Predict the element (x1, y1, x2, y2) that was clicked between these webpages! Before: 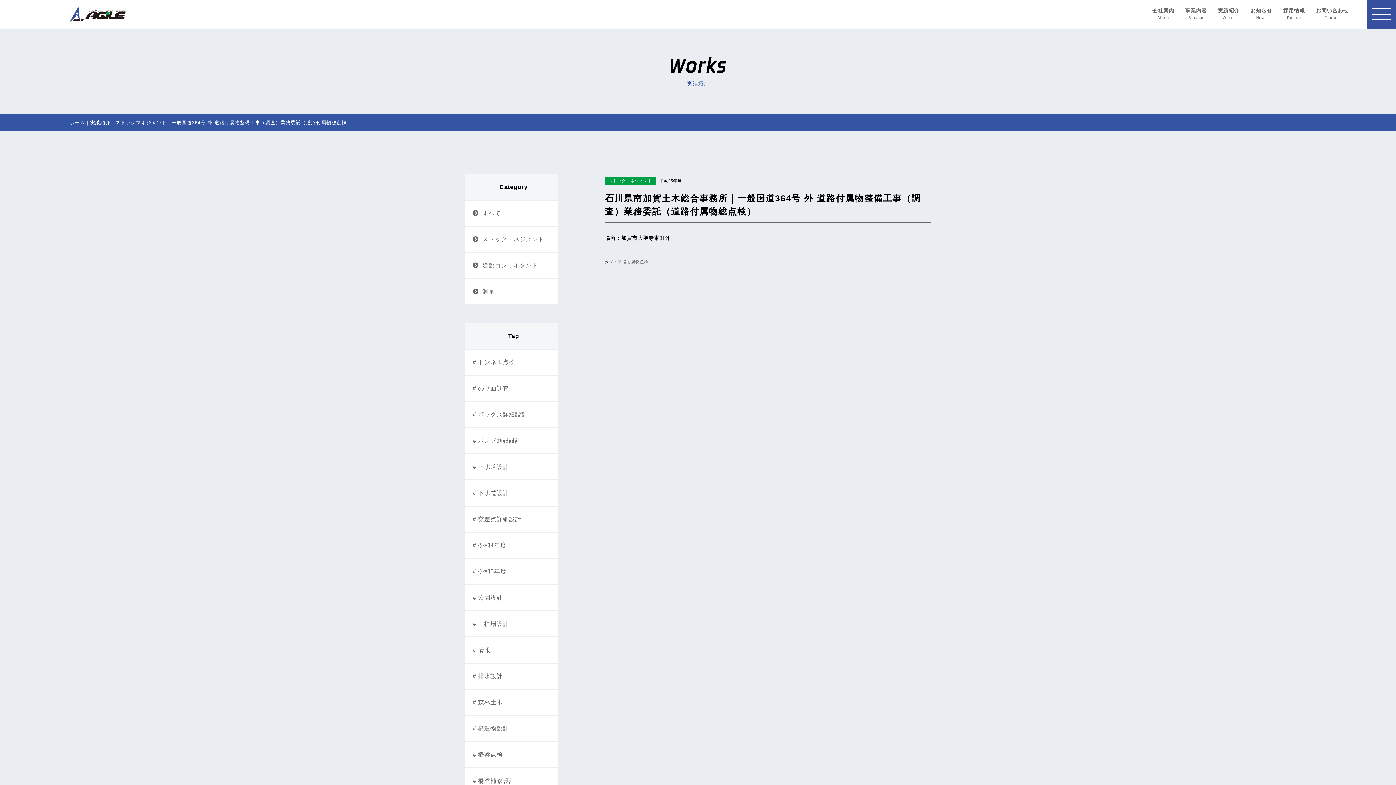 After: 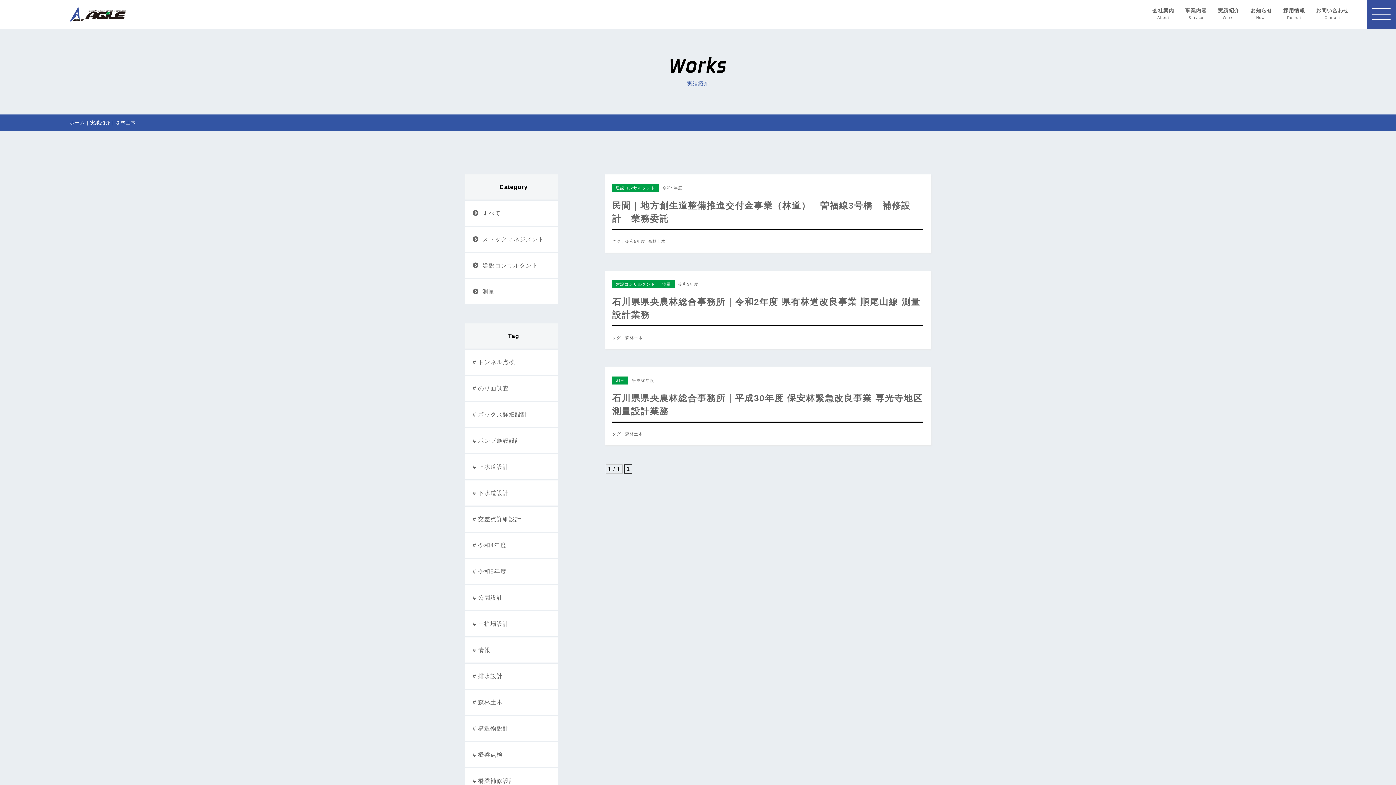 Action: label: # 森林土木 bbox: (472, 699, 502, 705)